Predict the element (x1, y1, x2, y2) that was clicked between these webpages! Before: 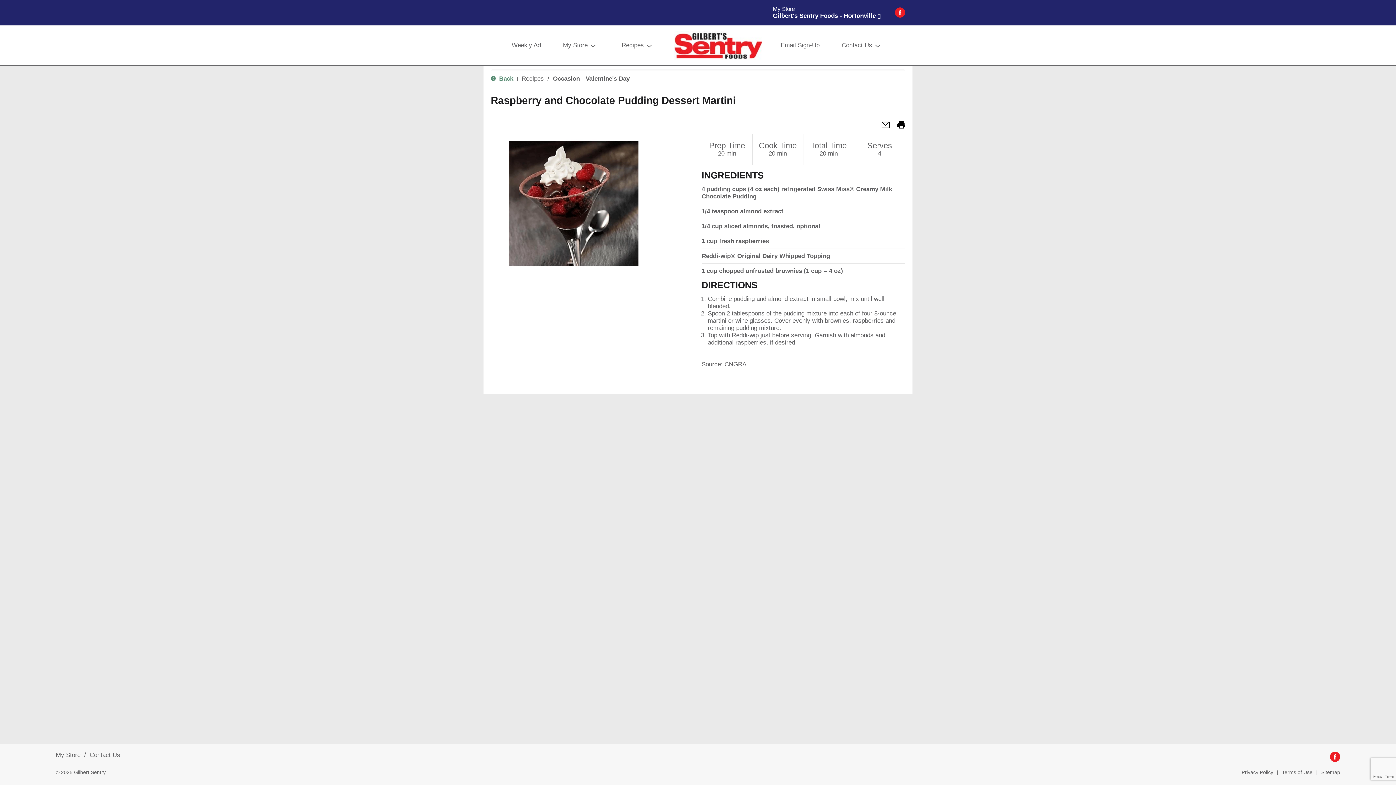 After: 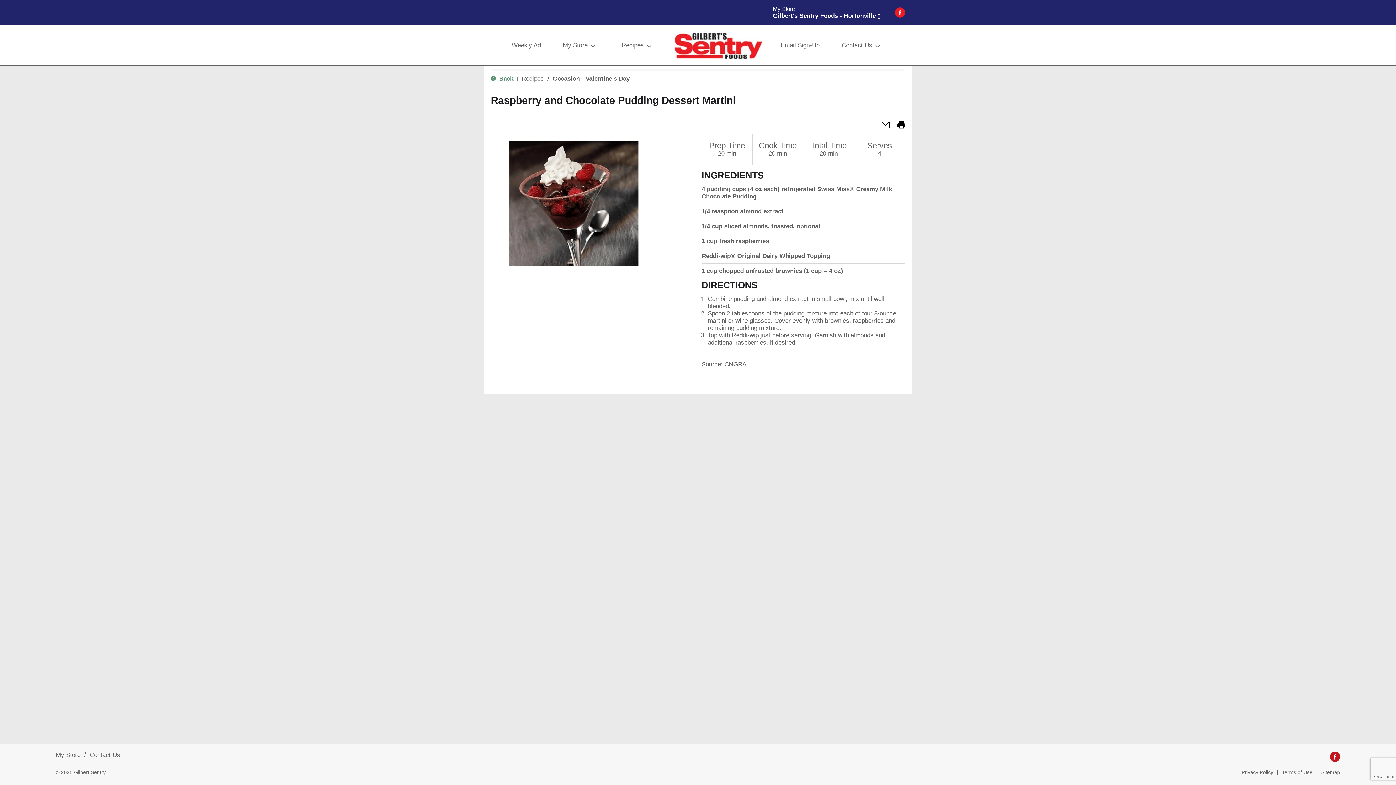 Action: bbox: (1330, 752, 1340, 763)